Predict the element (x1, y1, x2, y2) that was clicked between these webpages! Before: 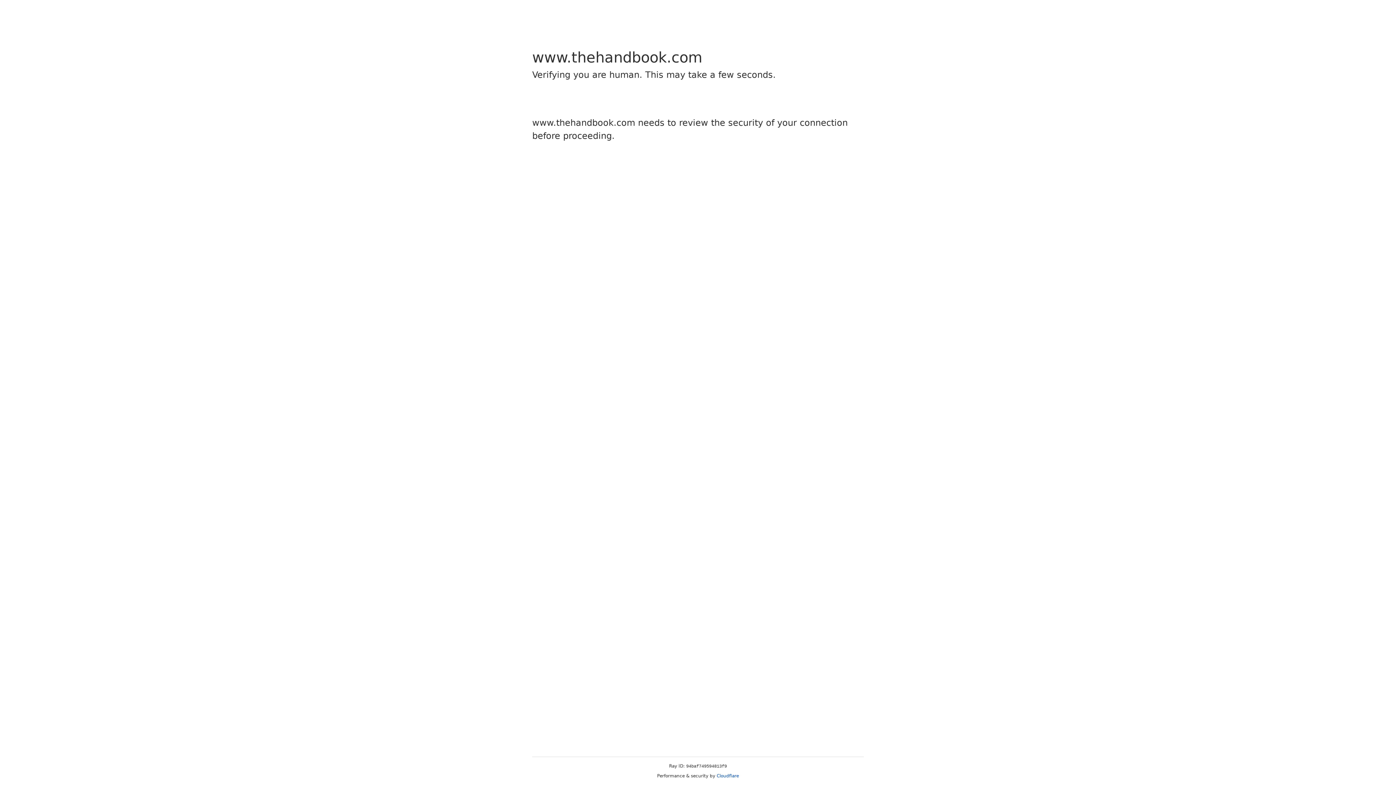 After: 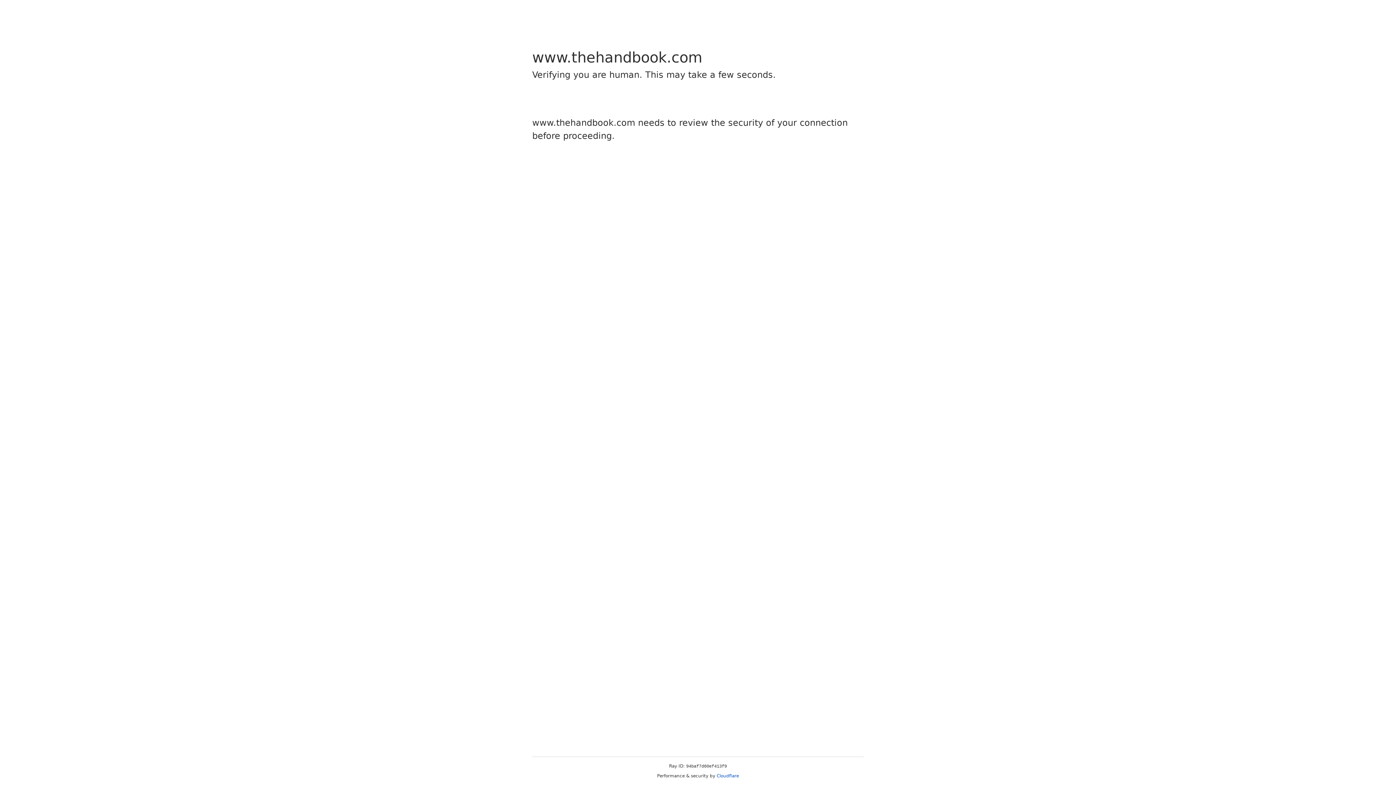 Action: bbox: (716, 773, 739, 778) label: Cloudflare